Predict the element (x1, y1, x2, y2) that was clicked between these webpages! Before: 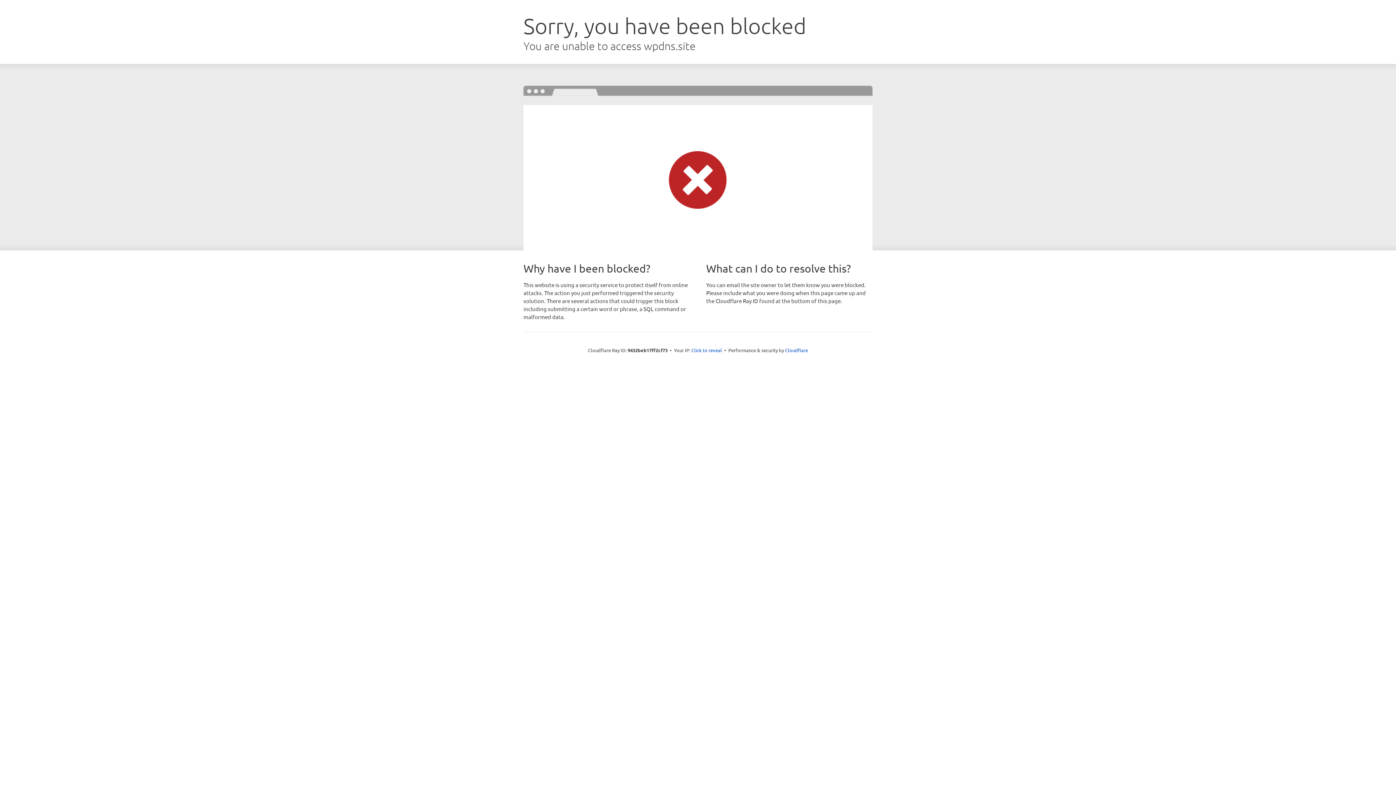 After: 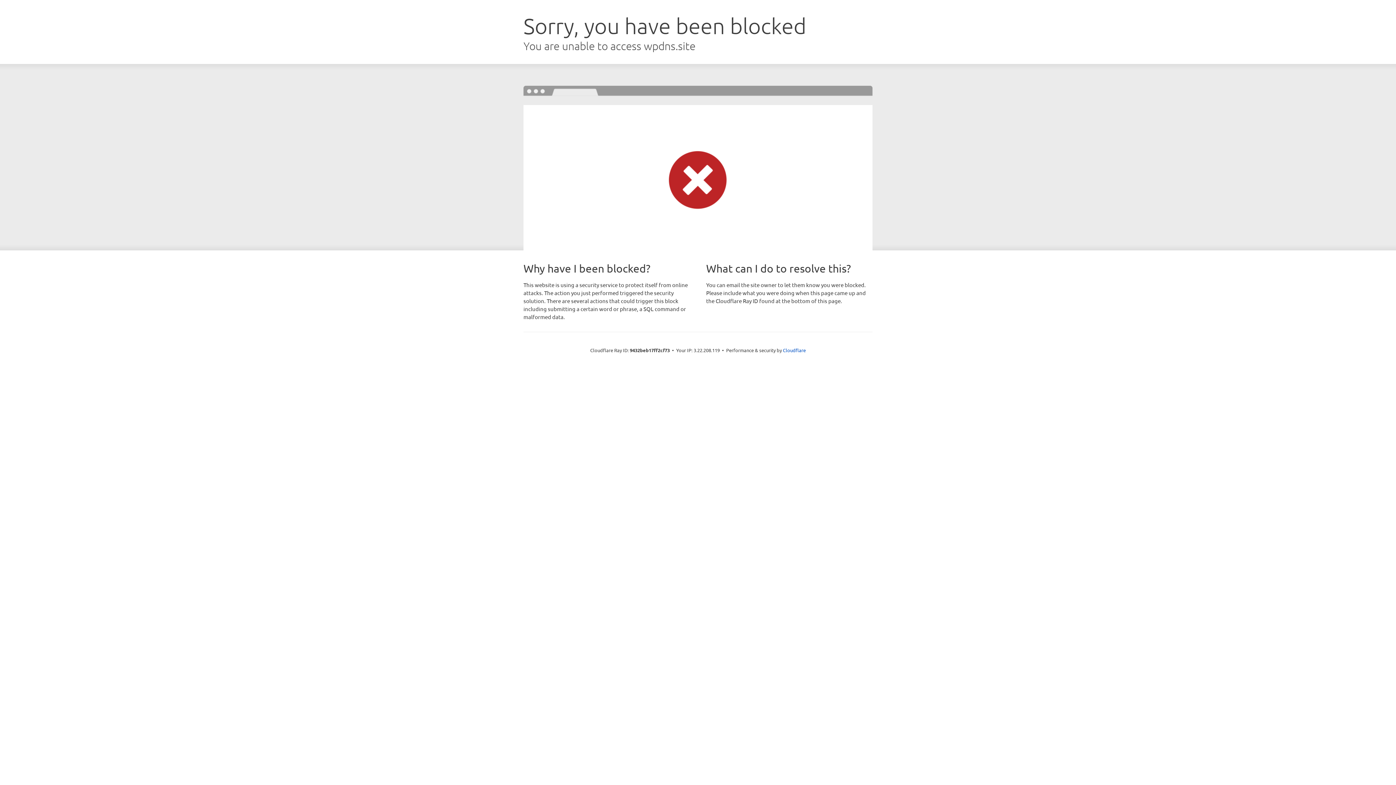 Action: bbox: (691, 346, 722, 353) label: Click to reveal